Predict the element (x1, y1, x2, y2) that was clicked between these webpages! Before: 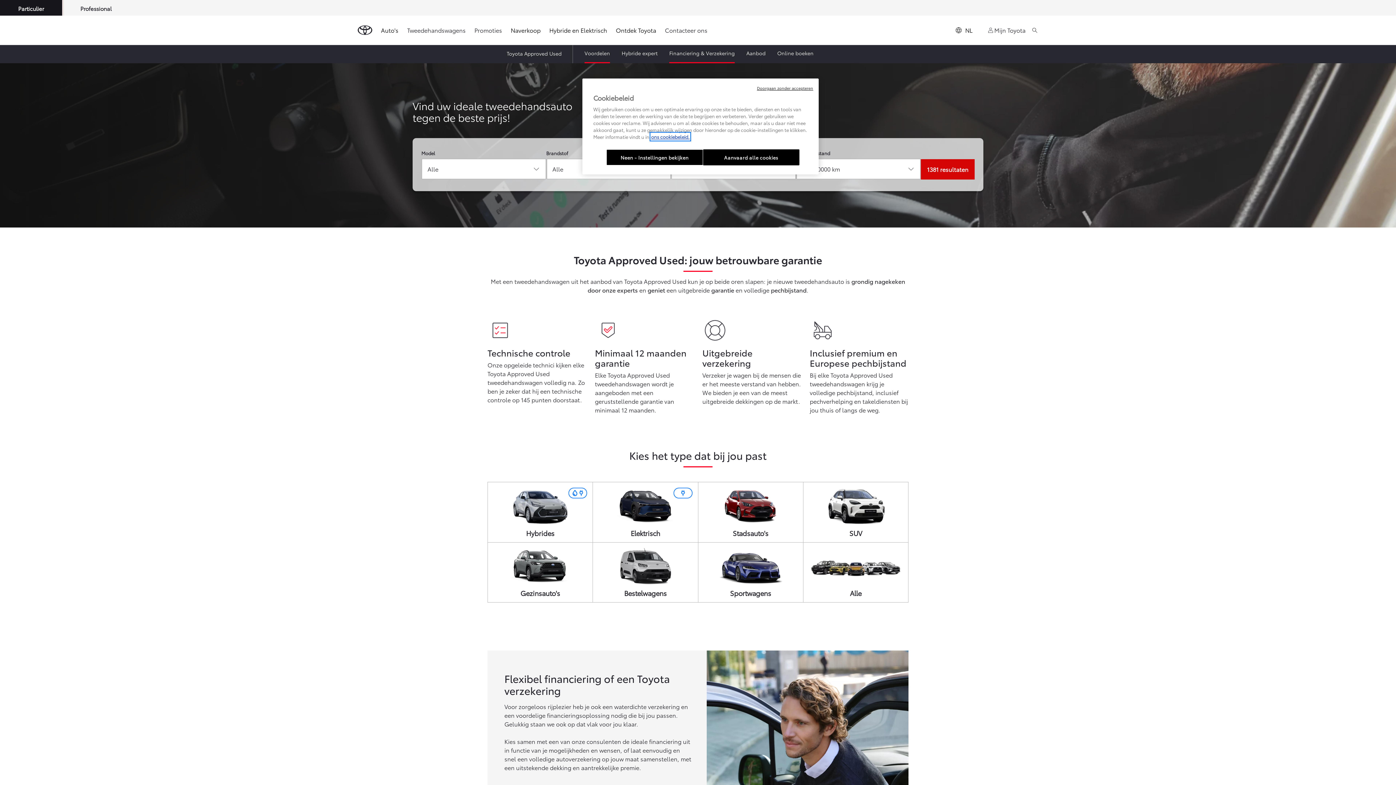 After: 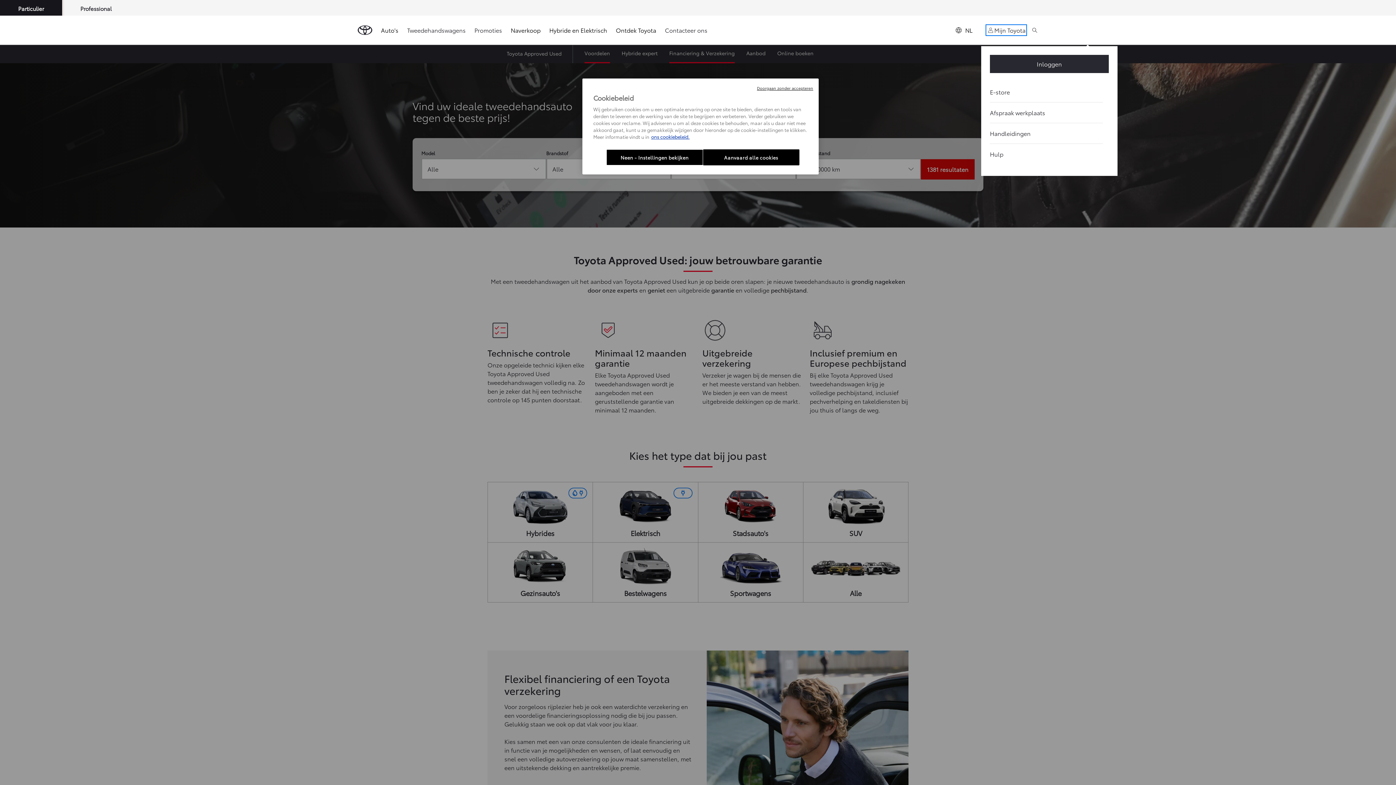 Action: label: Mijn Toyota bbox: (987, 25, 1025, 34)